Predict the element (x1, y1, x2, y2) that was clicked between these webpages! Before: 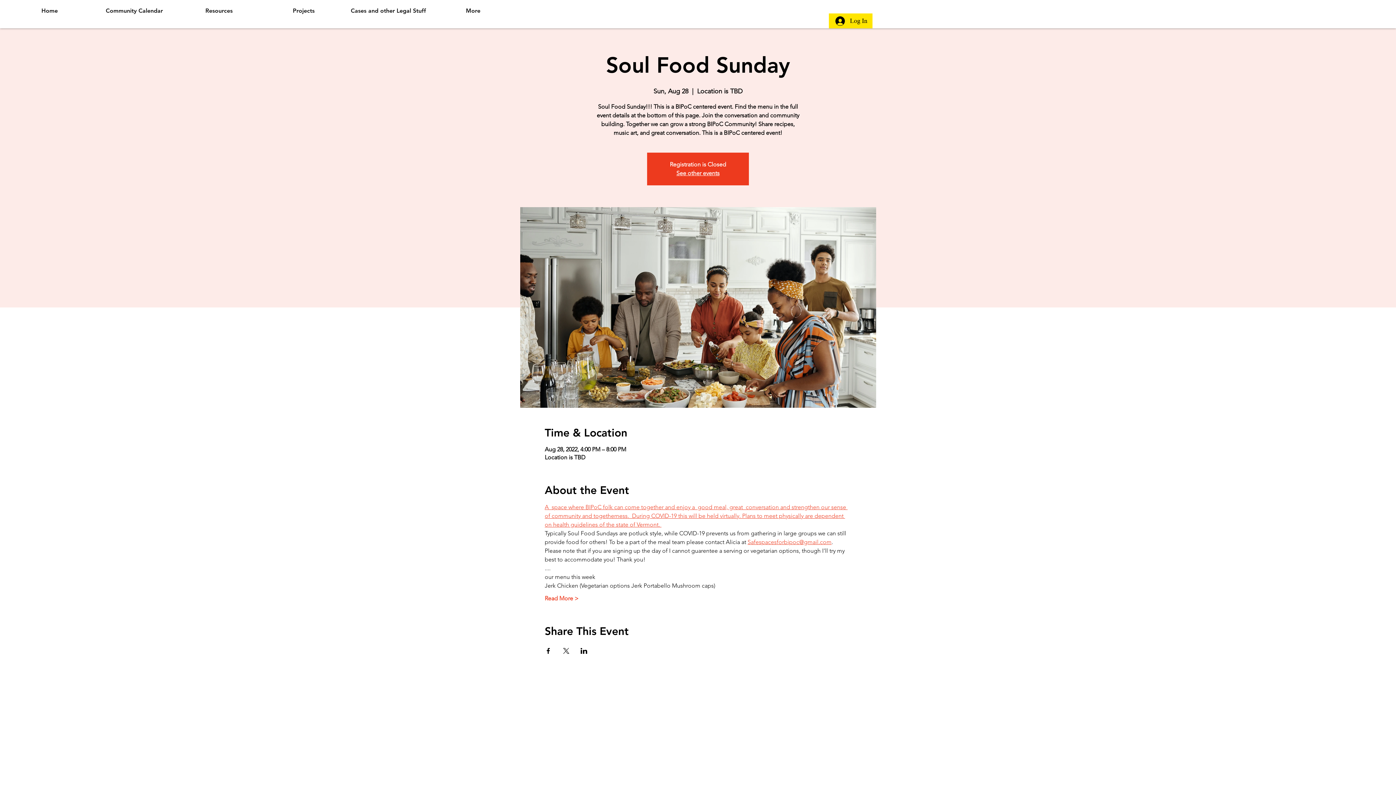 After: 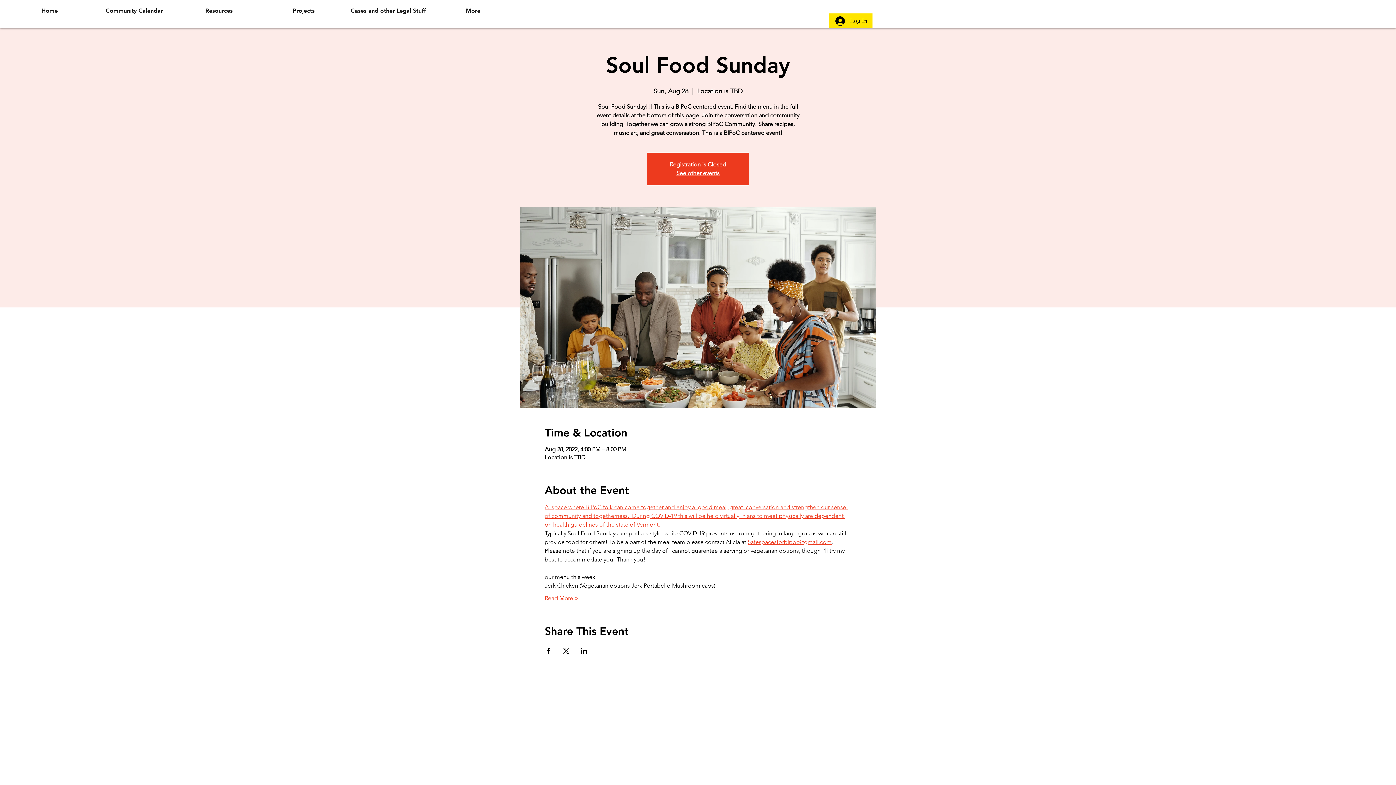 Action: label: Share event on Facebook bbox: (544, 648, 551, 654)